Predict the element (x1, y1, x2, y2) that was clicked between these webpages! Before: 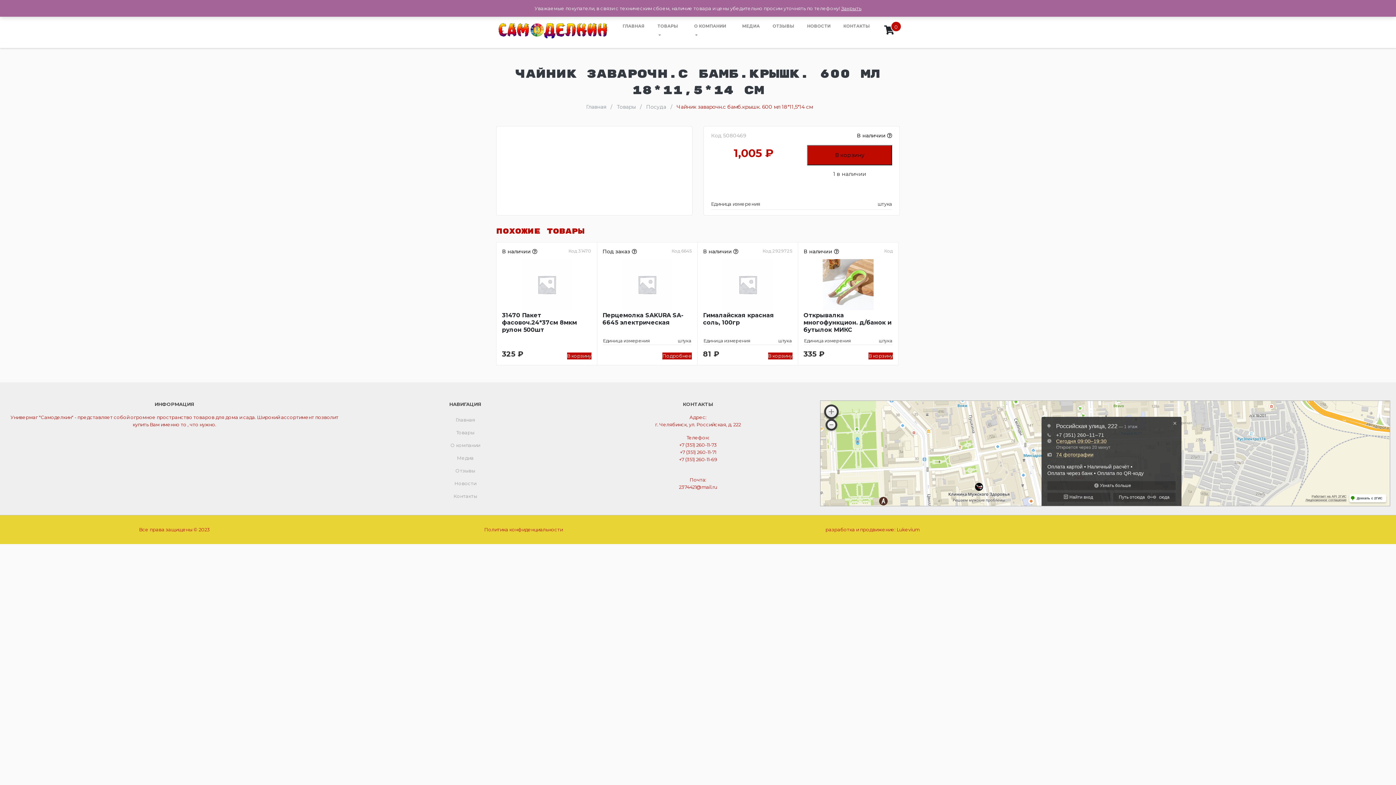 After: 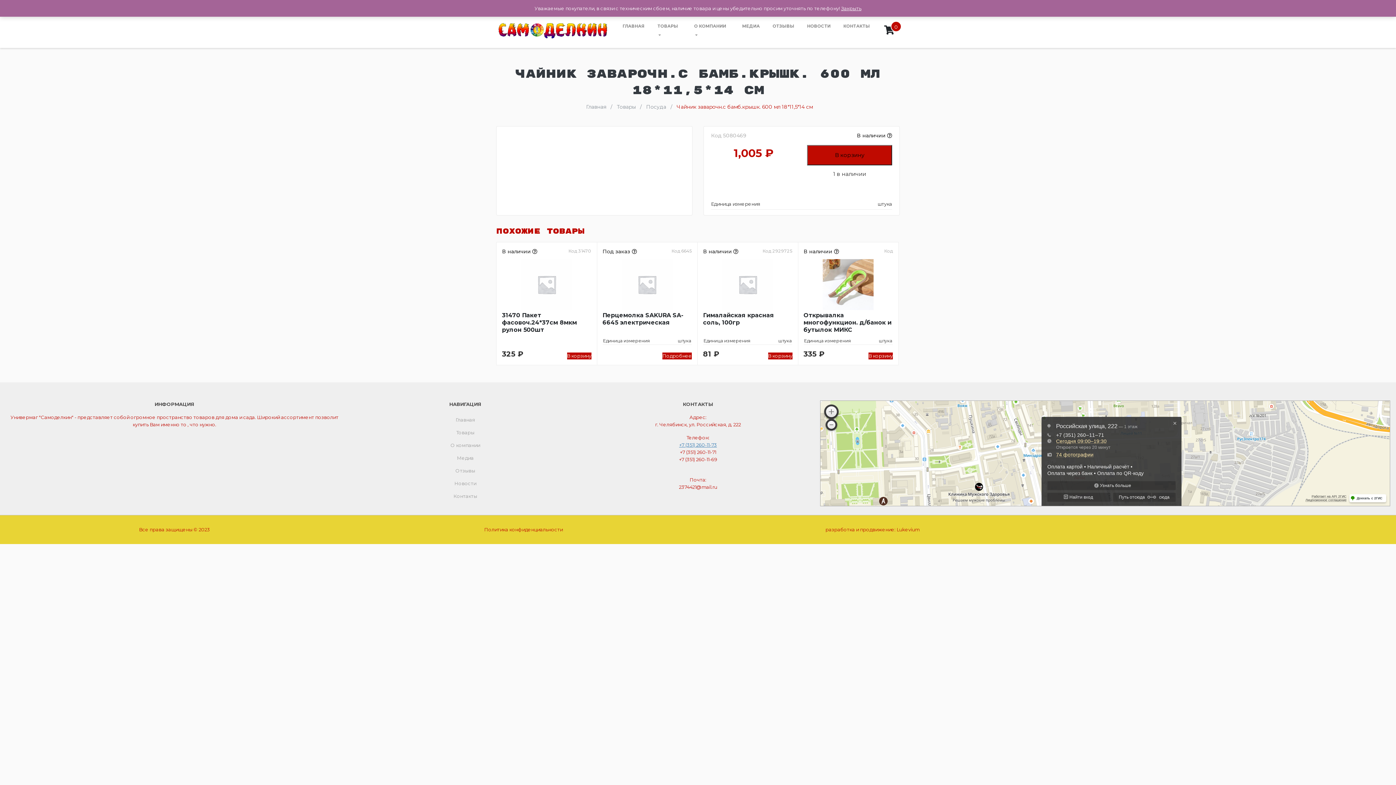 Action: label: +7 (351) 260-11-73 bbox: (679, 442, 717, 448)